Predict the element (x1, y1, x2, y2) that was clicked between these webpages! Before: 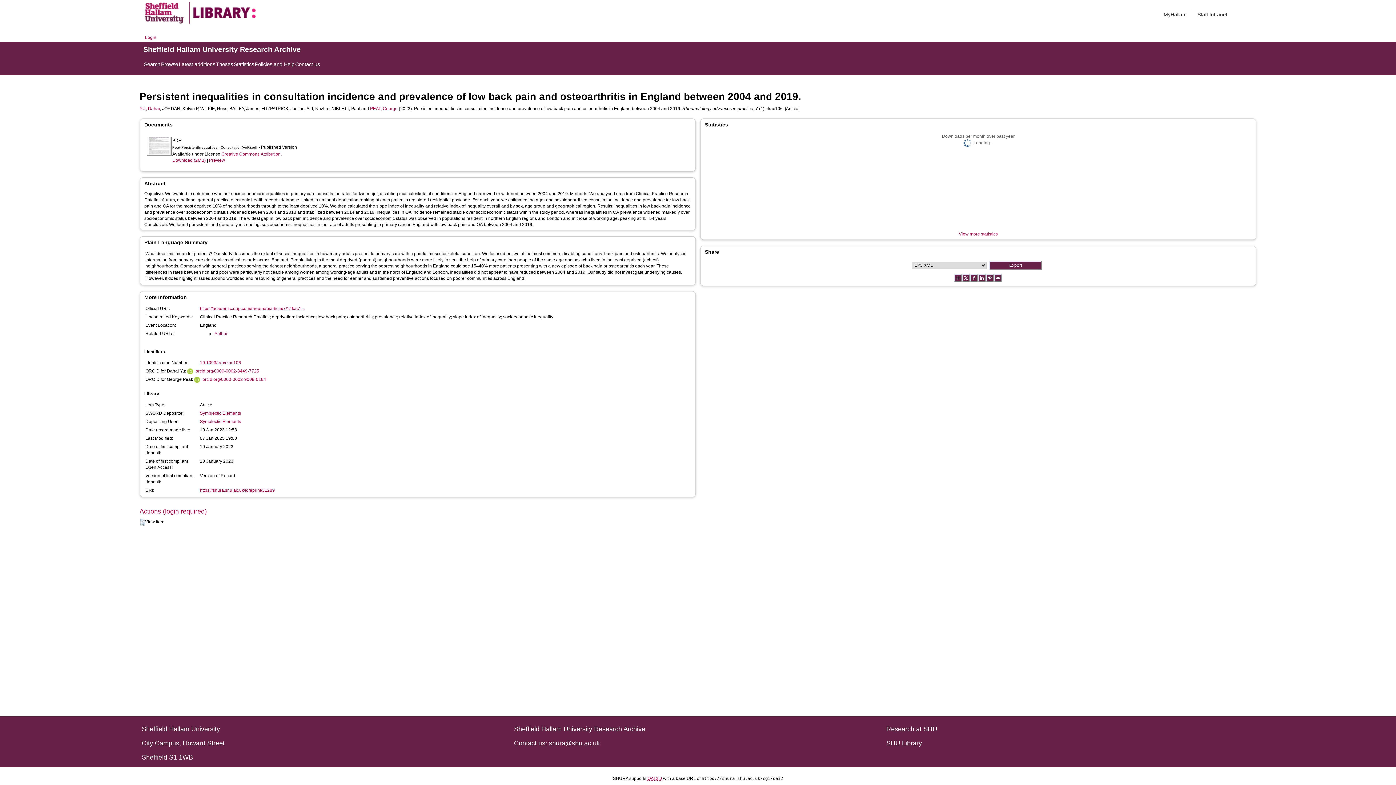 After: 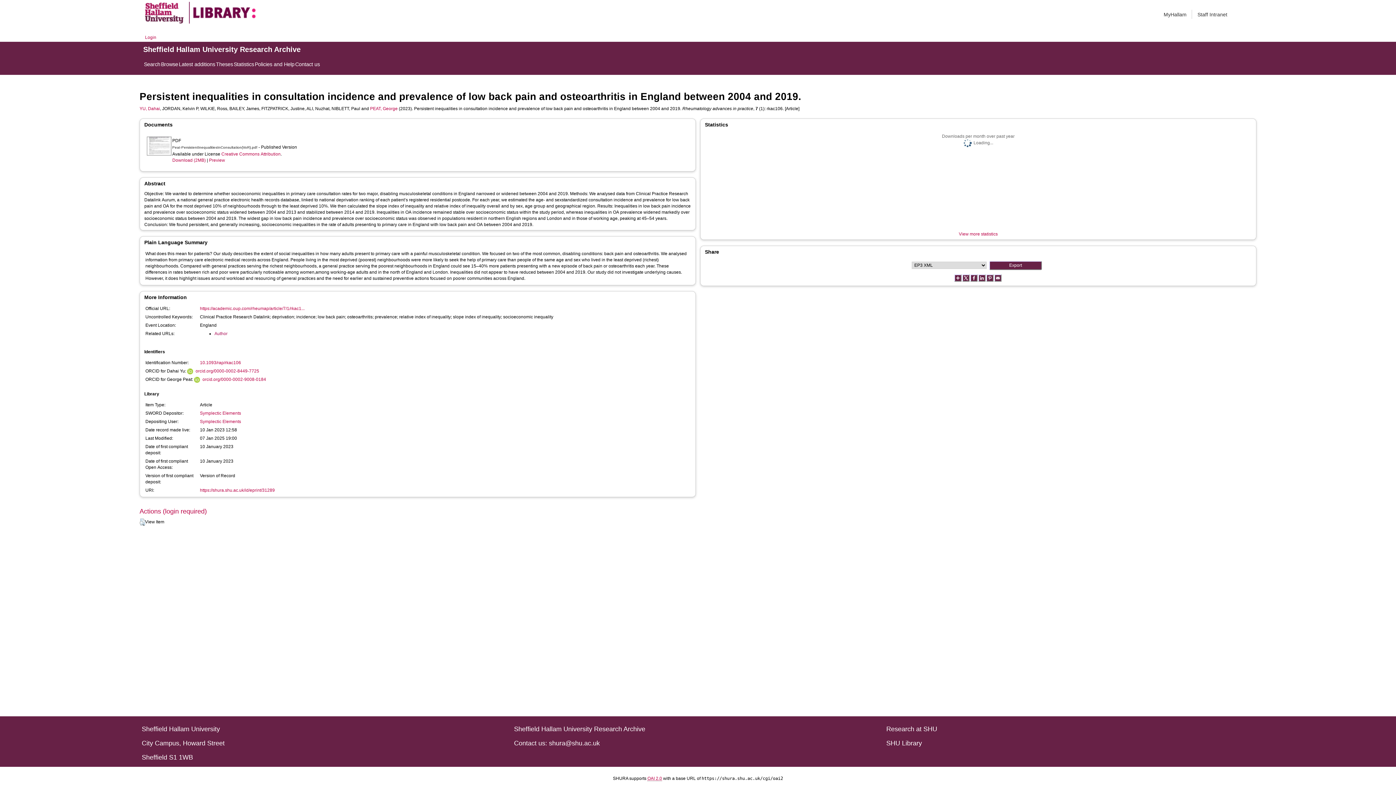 Action: bbox: (200, 360, 241, 366) label: 10.1093/rap/rkac106